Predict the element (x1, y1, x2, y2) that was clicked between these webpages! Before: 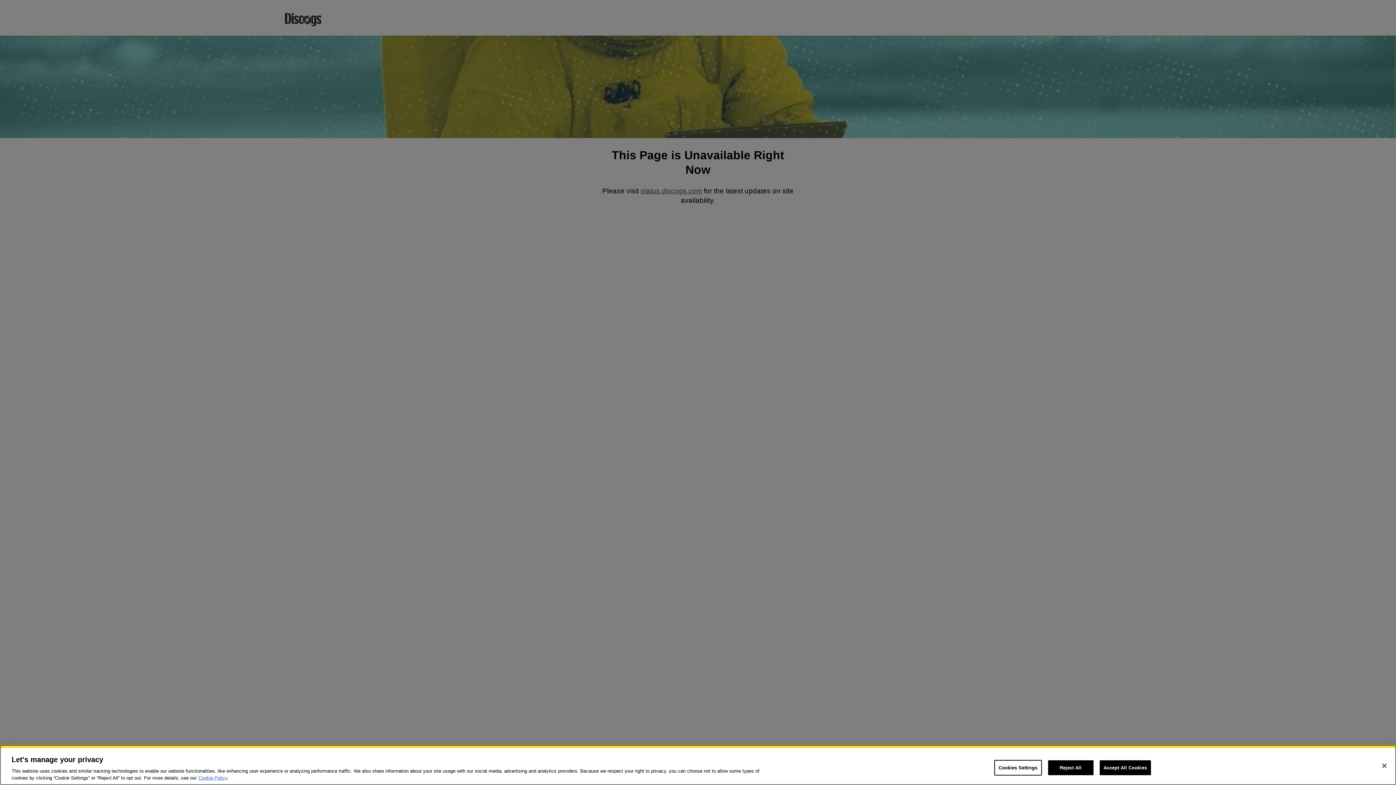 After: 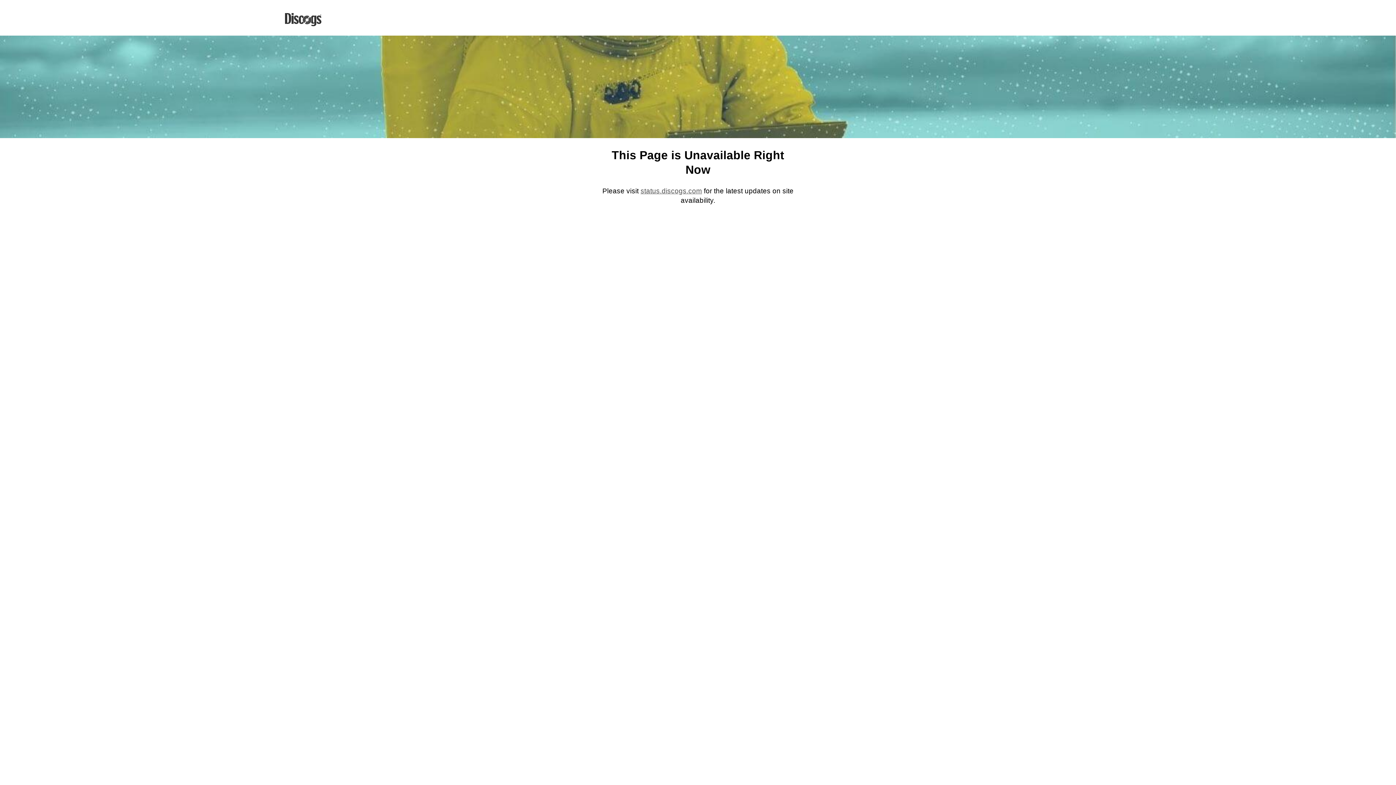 Action: bbox: (1048, 760, 1093, 775) label: Reject All